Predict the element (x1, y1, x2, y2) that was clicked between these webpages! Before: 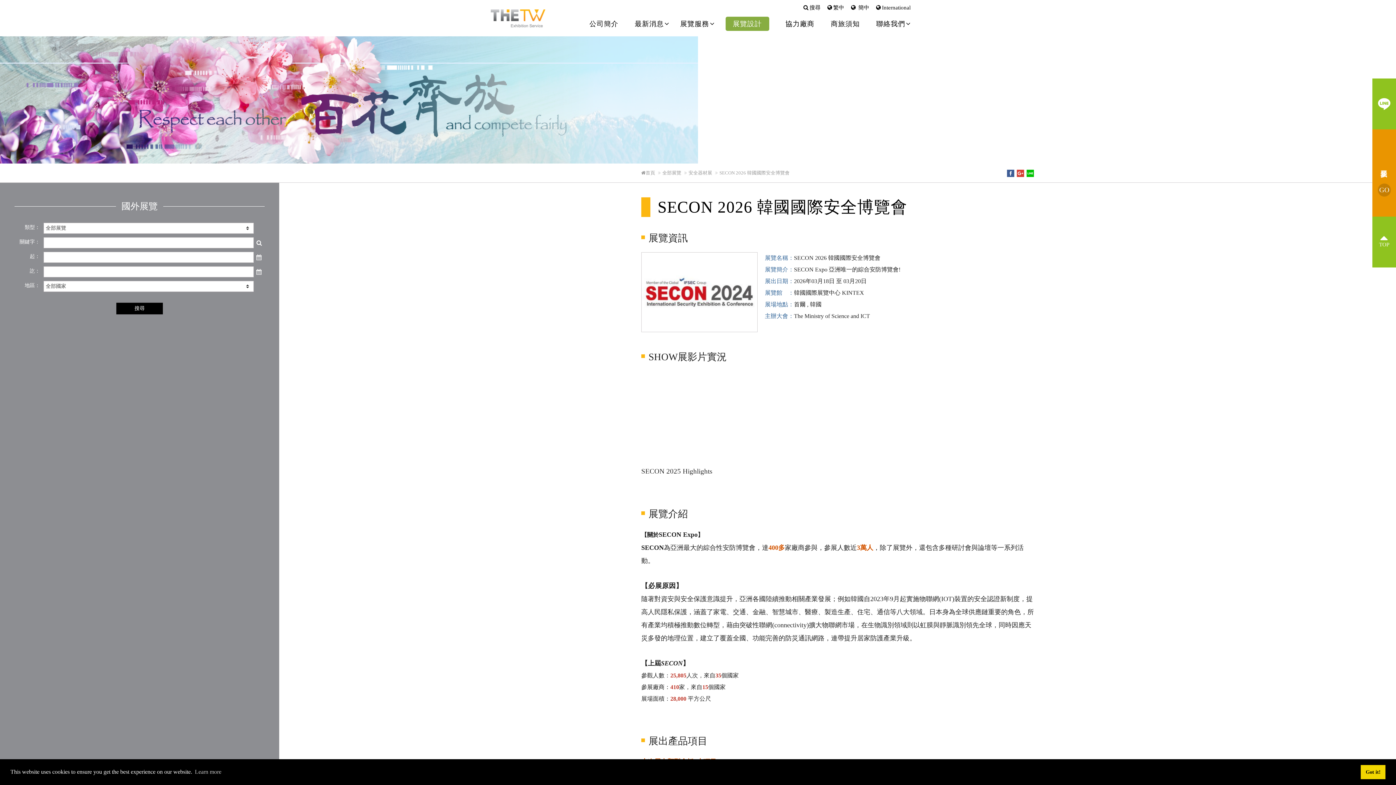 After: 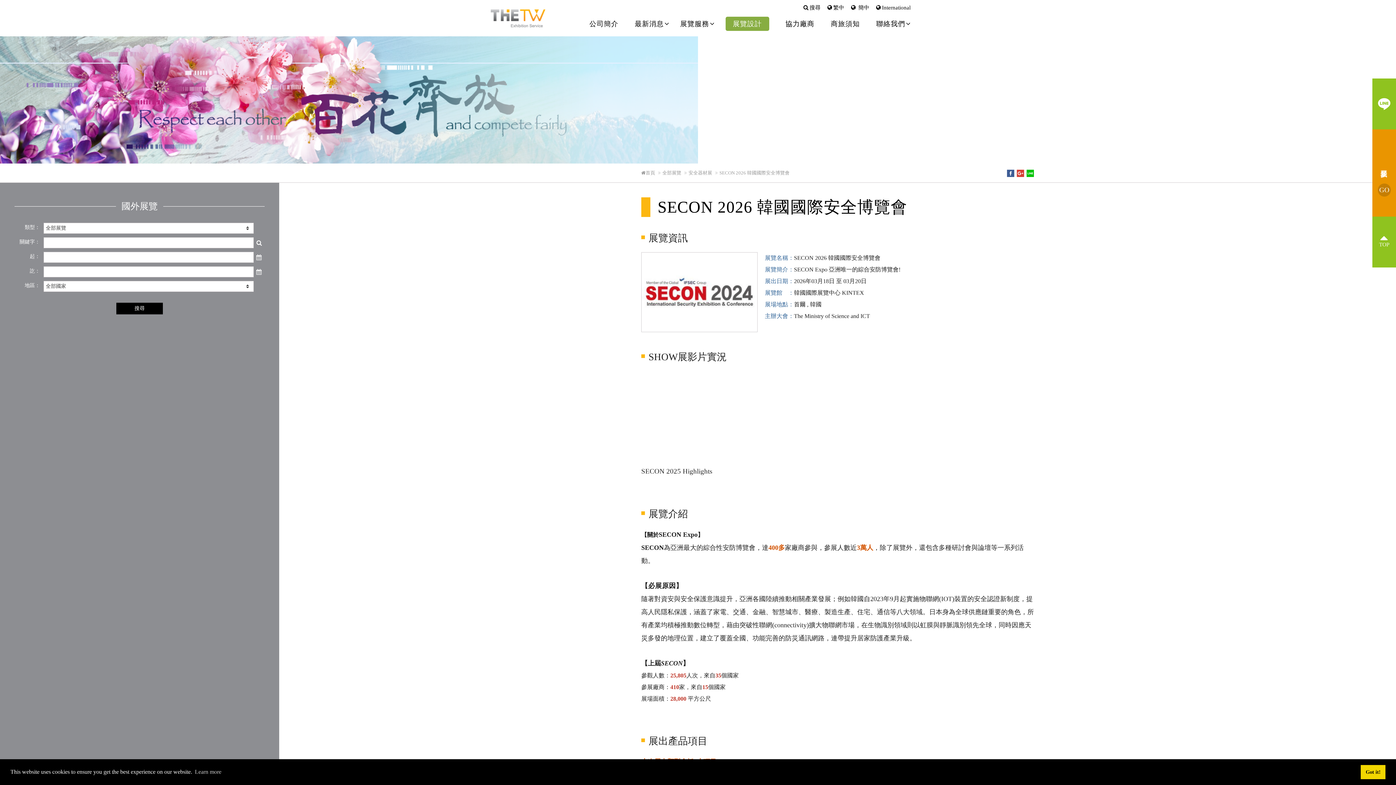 Action: bbox: (641, 461, 761, 478) label: SECON 2025 Highlights